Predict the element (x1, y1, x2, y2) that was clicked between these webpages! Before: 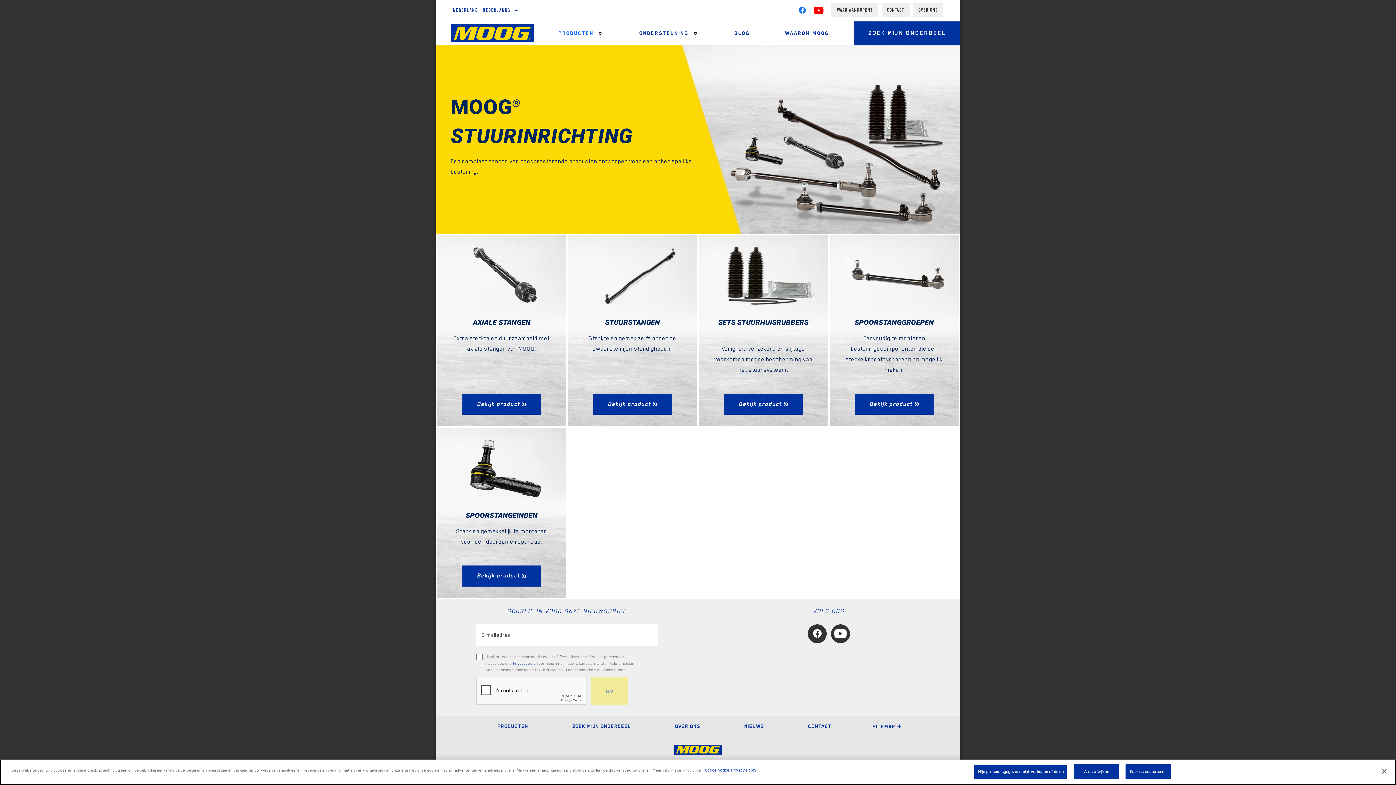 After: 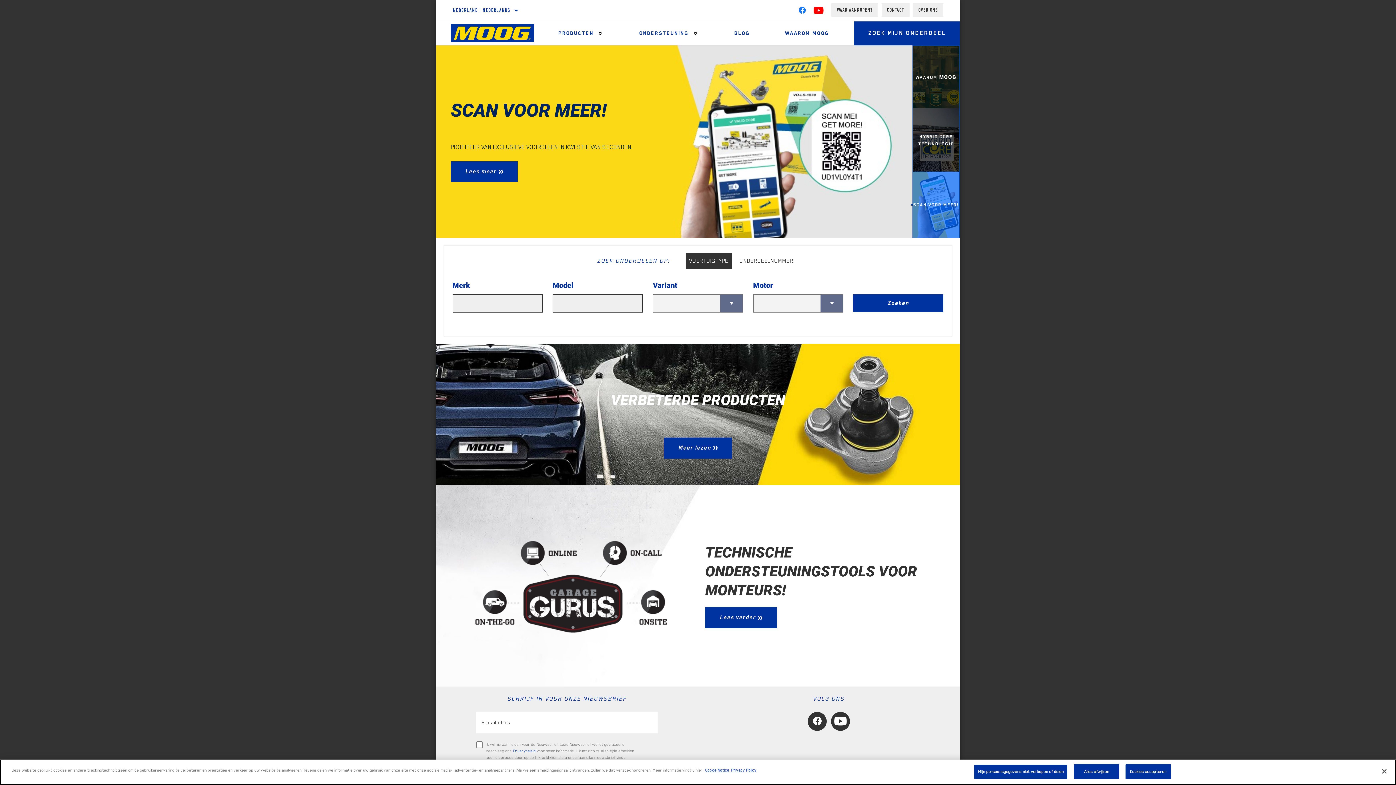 Action: bbox: (450, 24, 541, 42)